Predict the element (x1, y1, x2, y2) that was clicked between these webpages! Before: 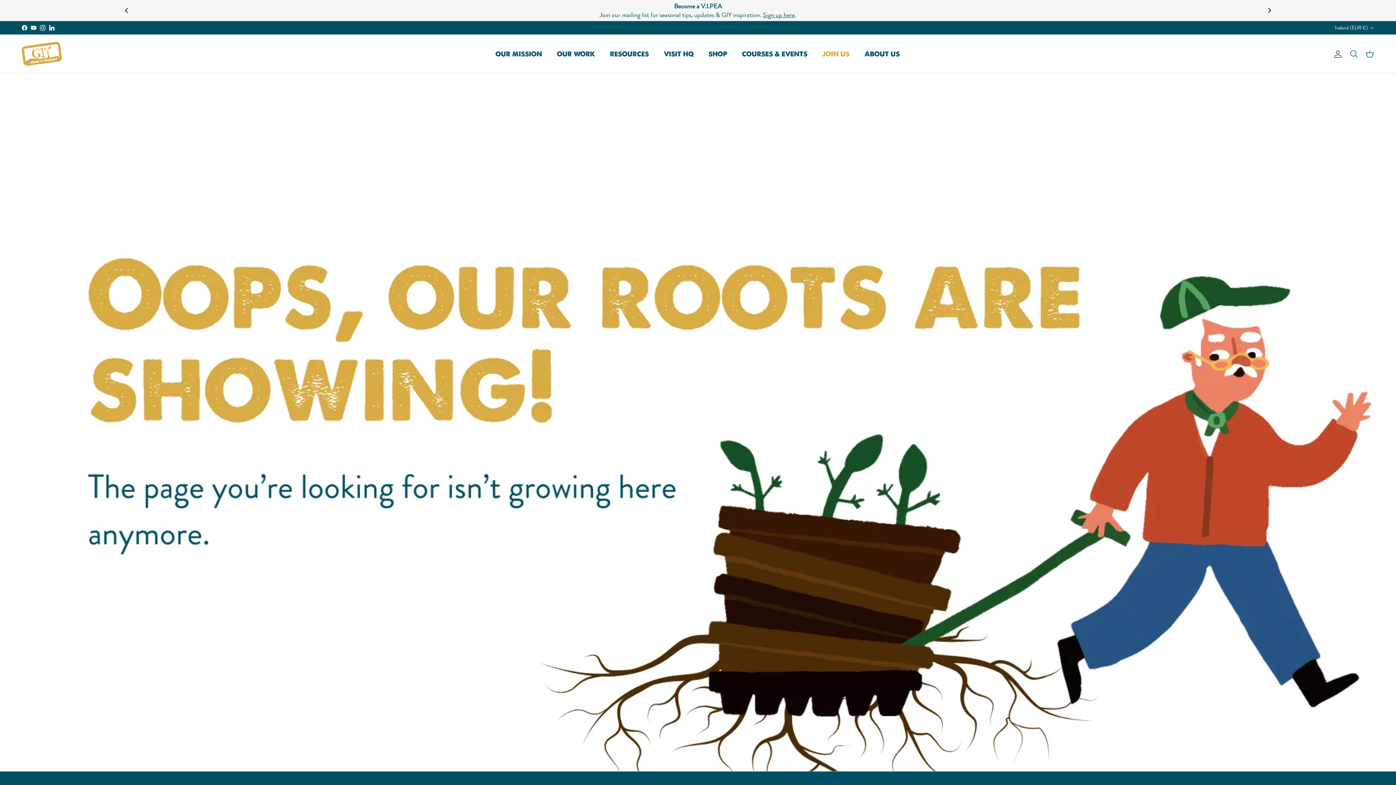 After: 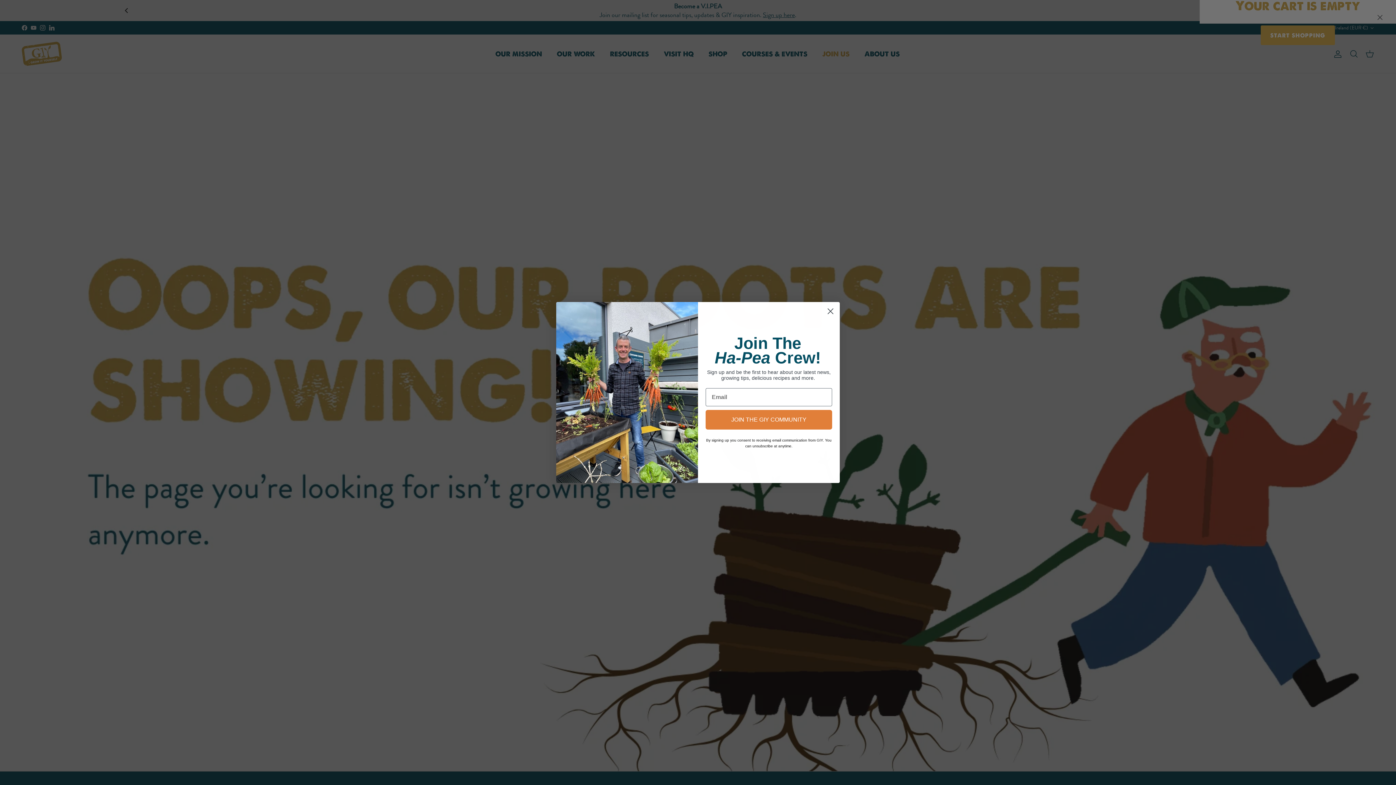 Action: bbox: (1365, 48, 1374, 58) label: Cart